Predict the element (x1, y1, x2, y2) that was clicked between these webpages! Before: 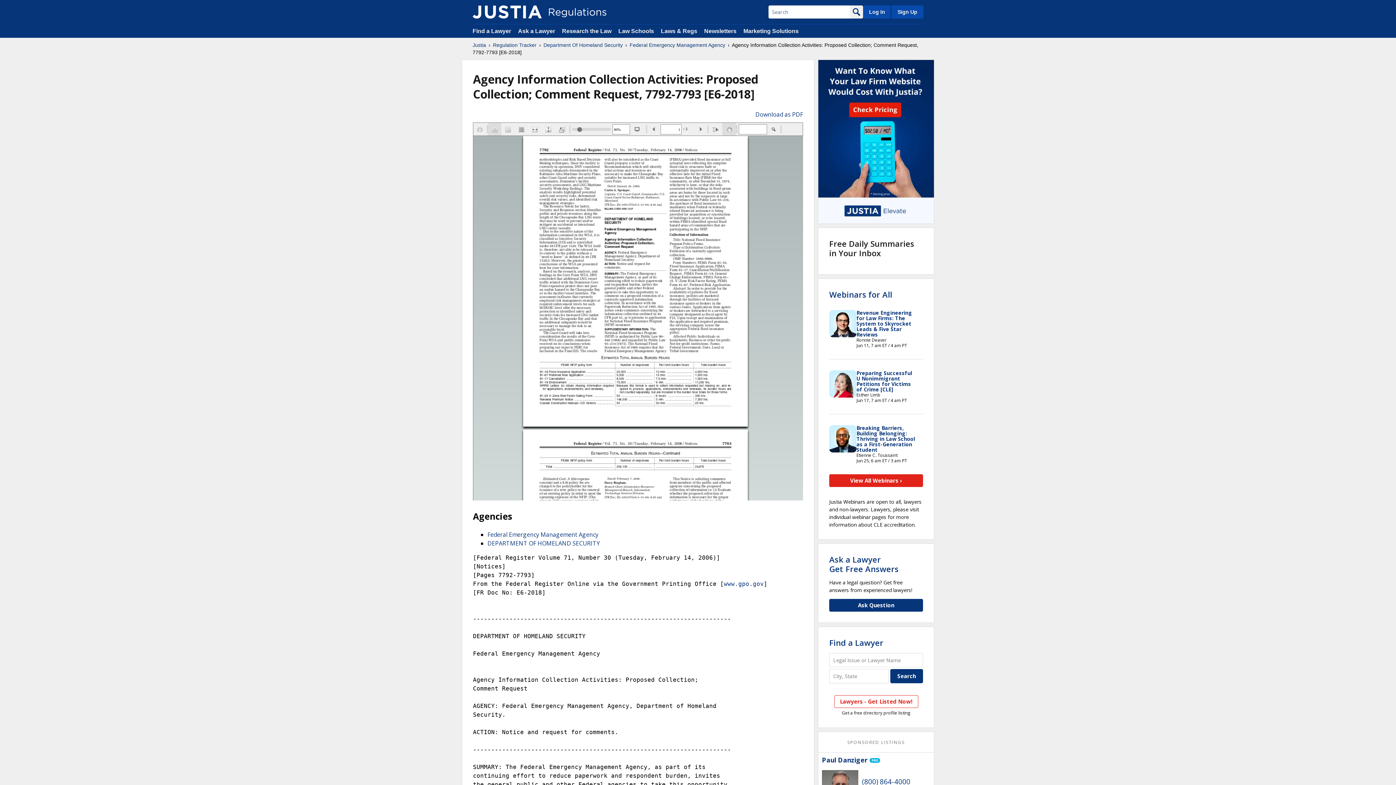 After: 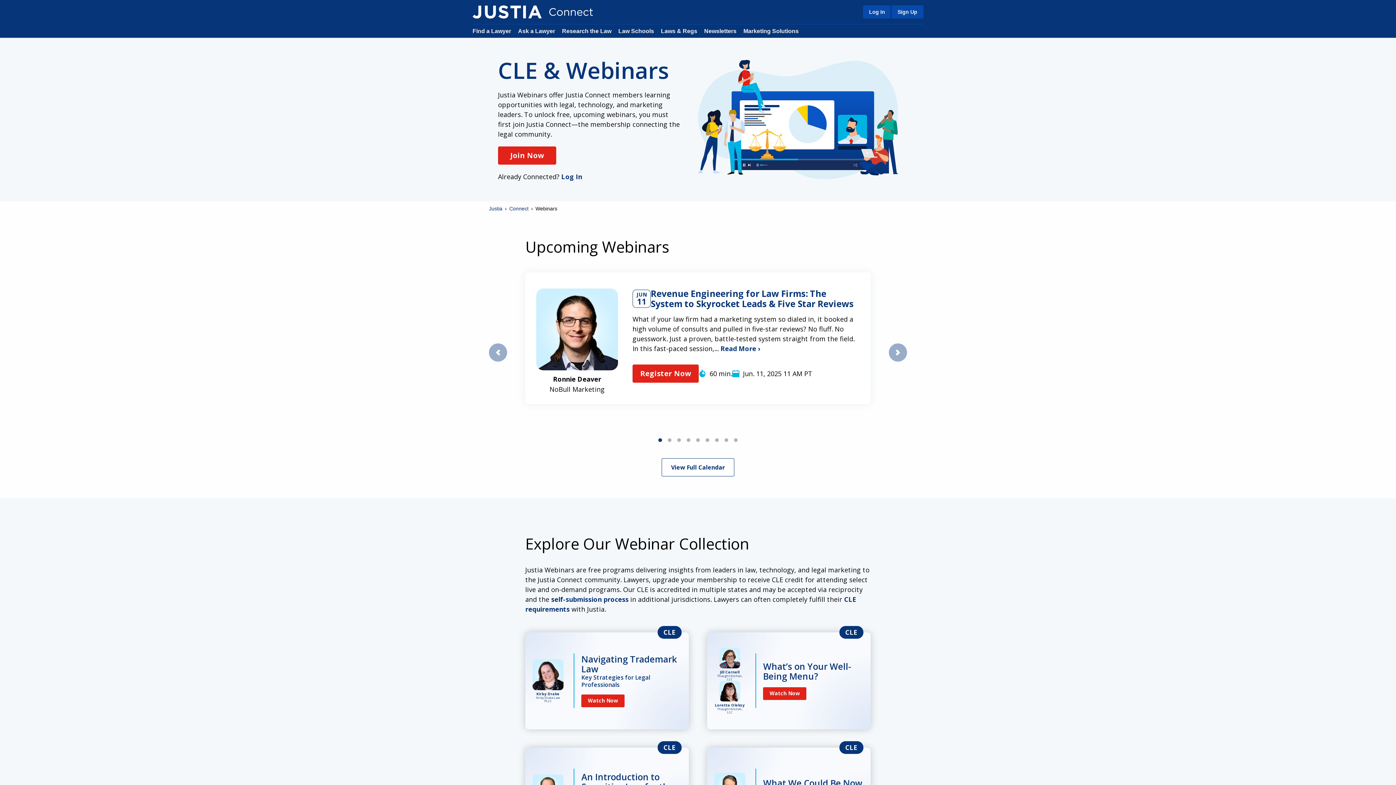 Action: bbox: (829, 474, 923, 487) label: View All Webinars ›